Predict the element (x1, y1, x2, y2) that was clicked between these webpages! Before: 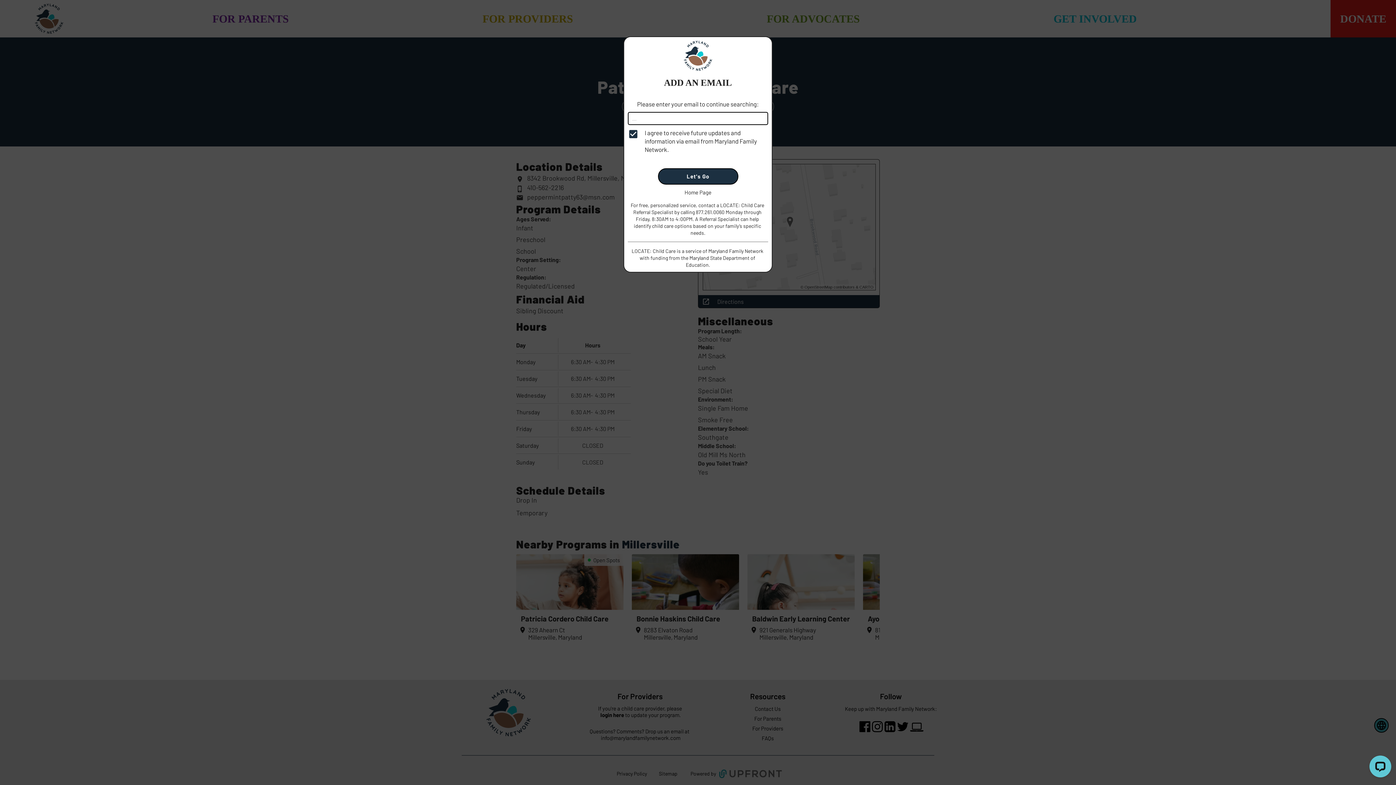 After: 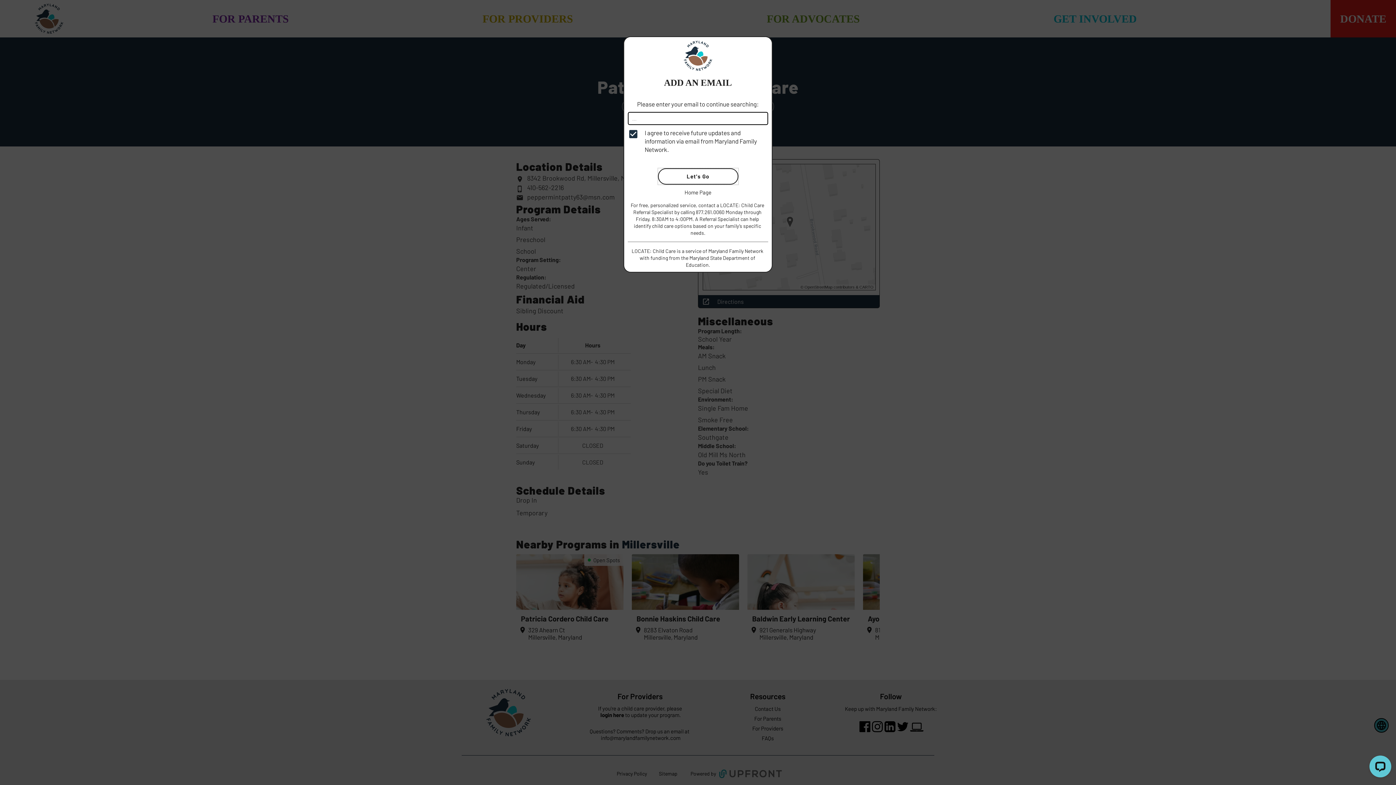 Action: label: Let's Go bbox: (658, 168, 738, 184)